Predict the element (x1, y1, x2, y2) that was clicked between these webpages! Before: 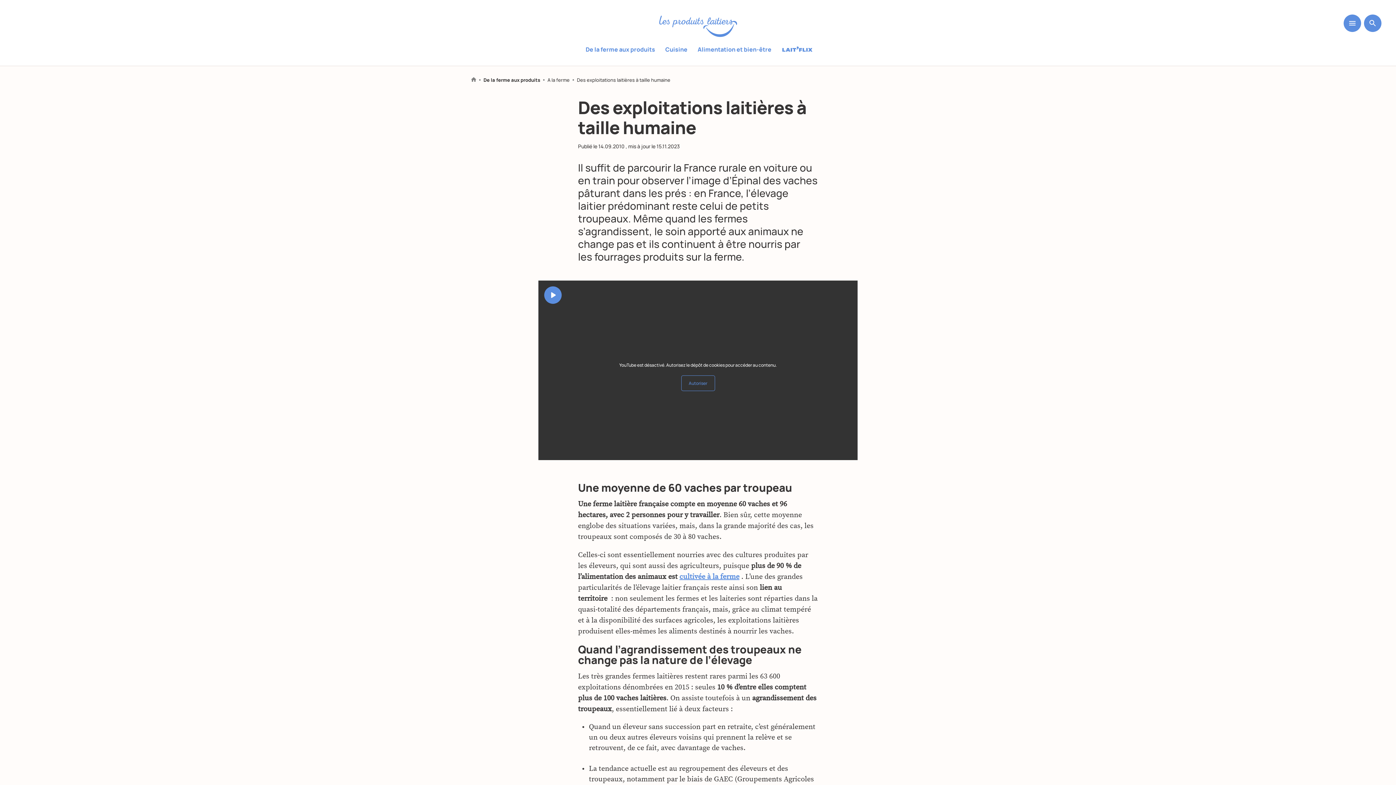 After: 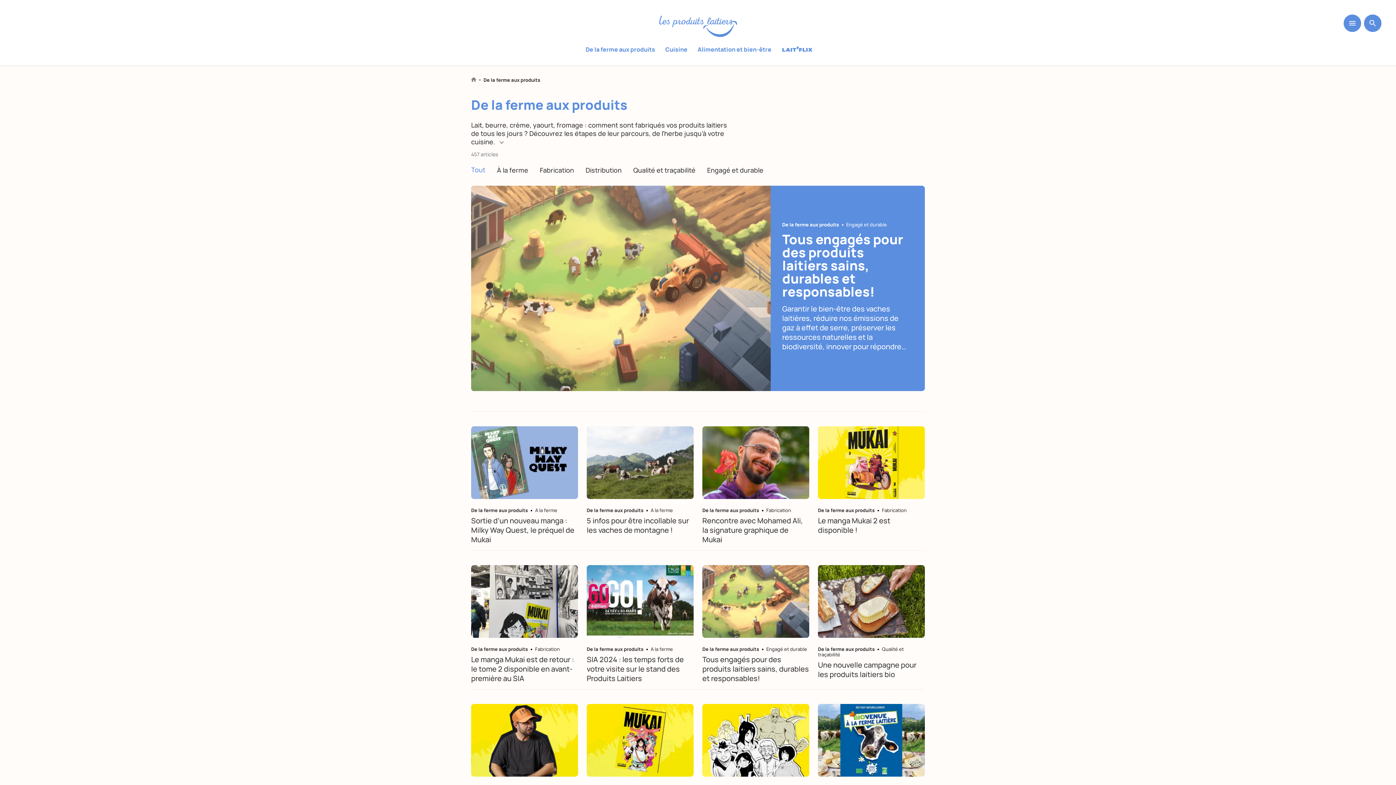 Action: bbox: (483, 77, 540, 82) label: De la ferme aux produits